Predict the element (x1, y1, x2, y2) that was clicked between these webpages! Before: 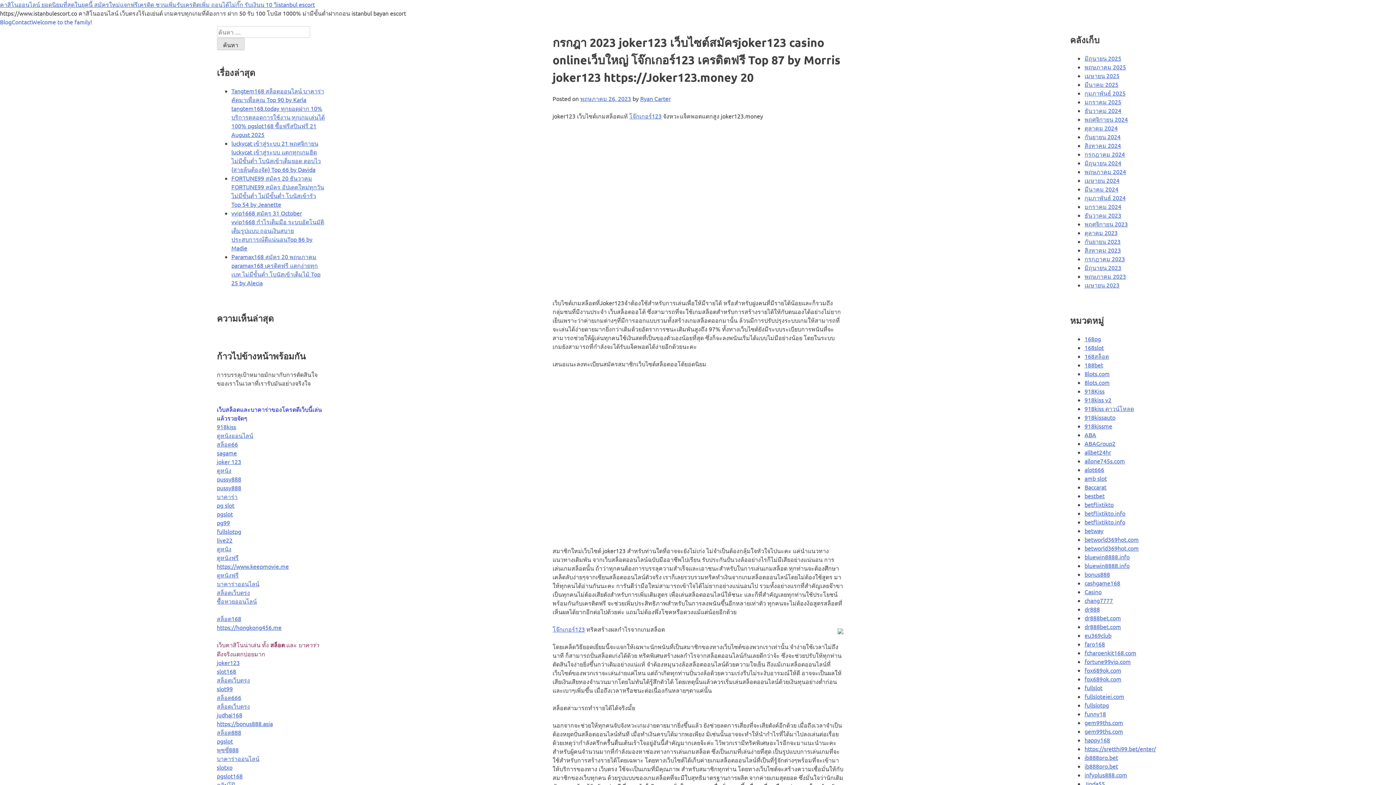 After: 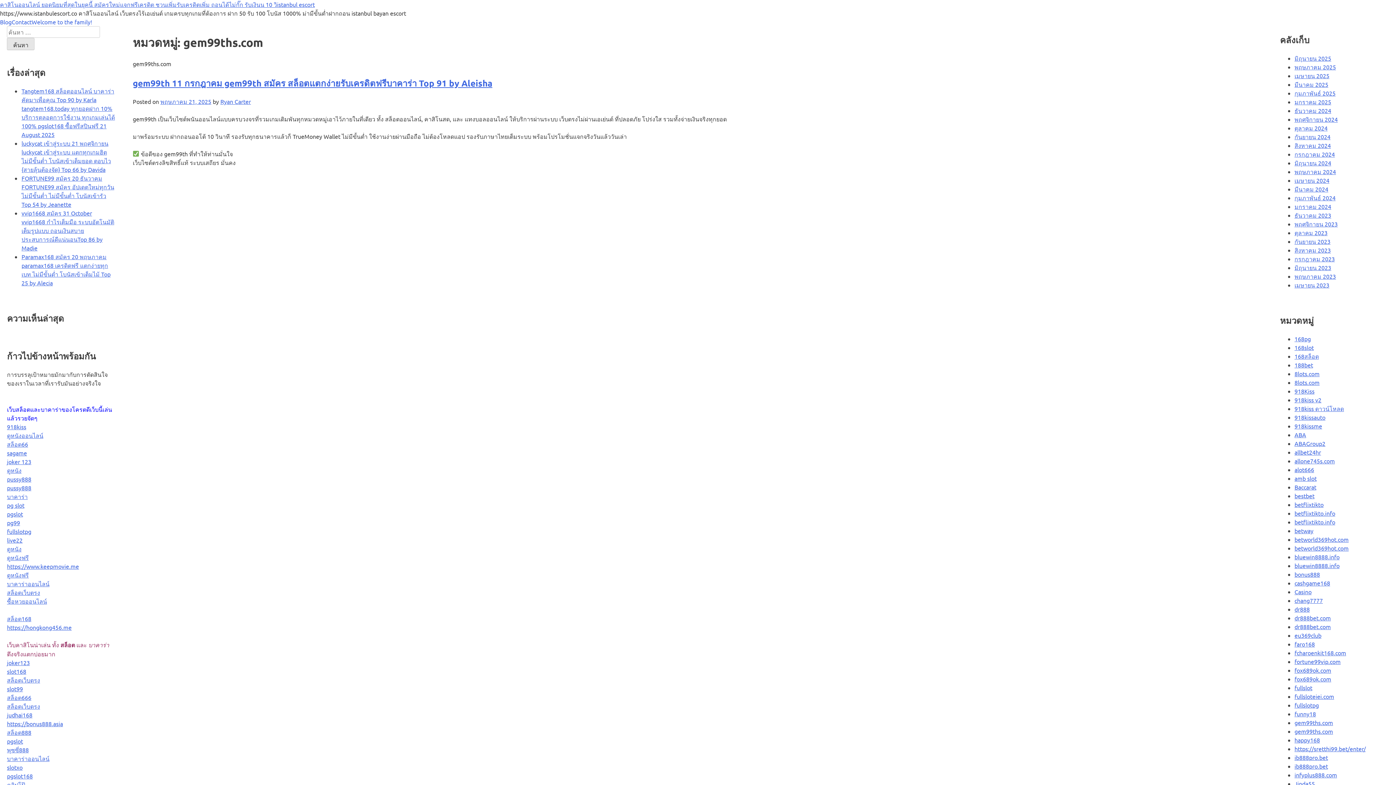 Action: label: gem99ths.com bbox: (1084, 719, 1123, 726)